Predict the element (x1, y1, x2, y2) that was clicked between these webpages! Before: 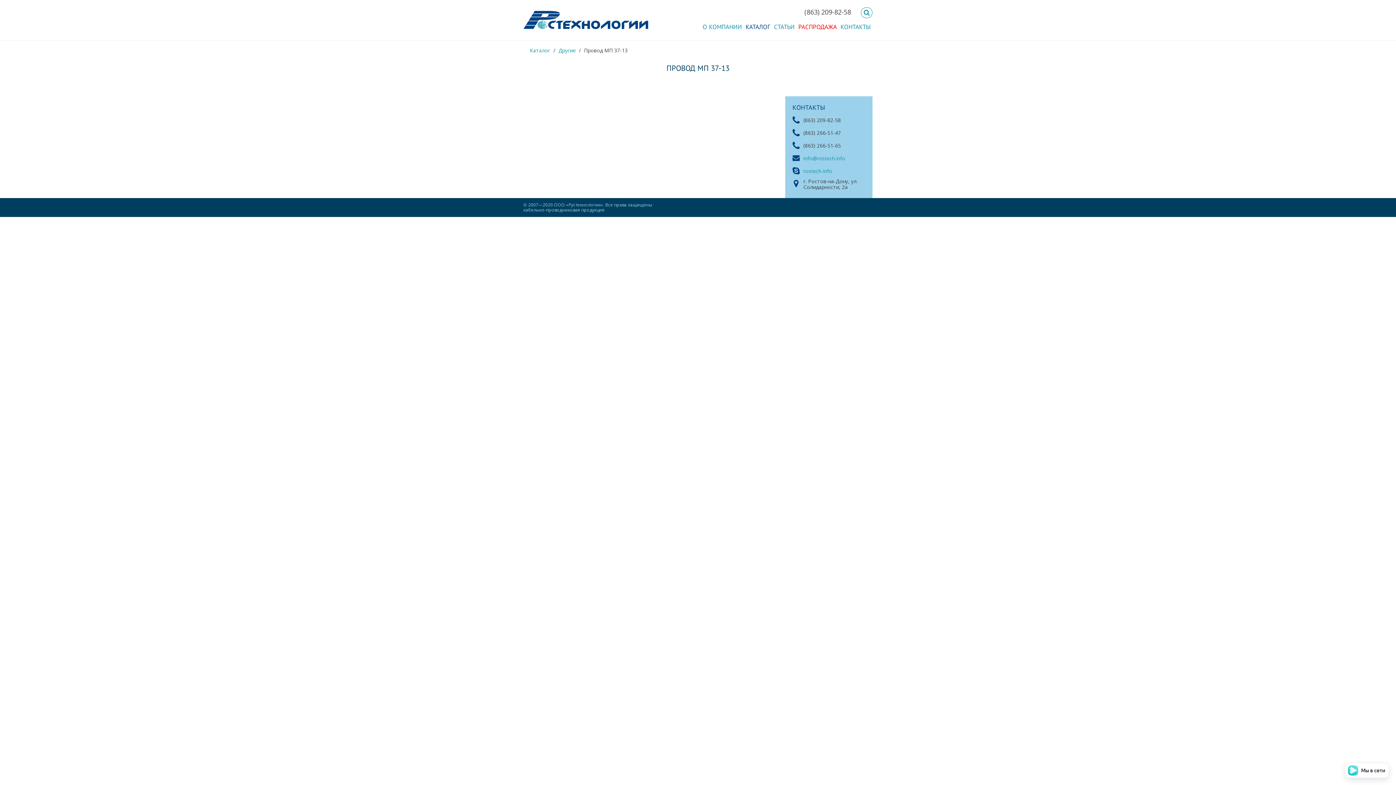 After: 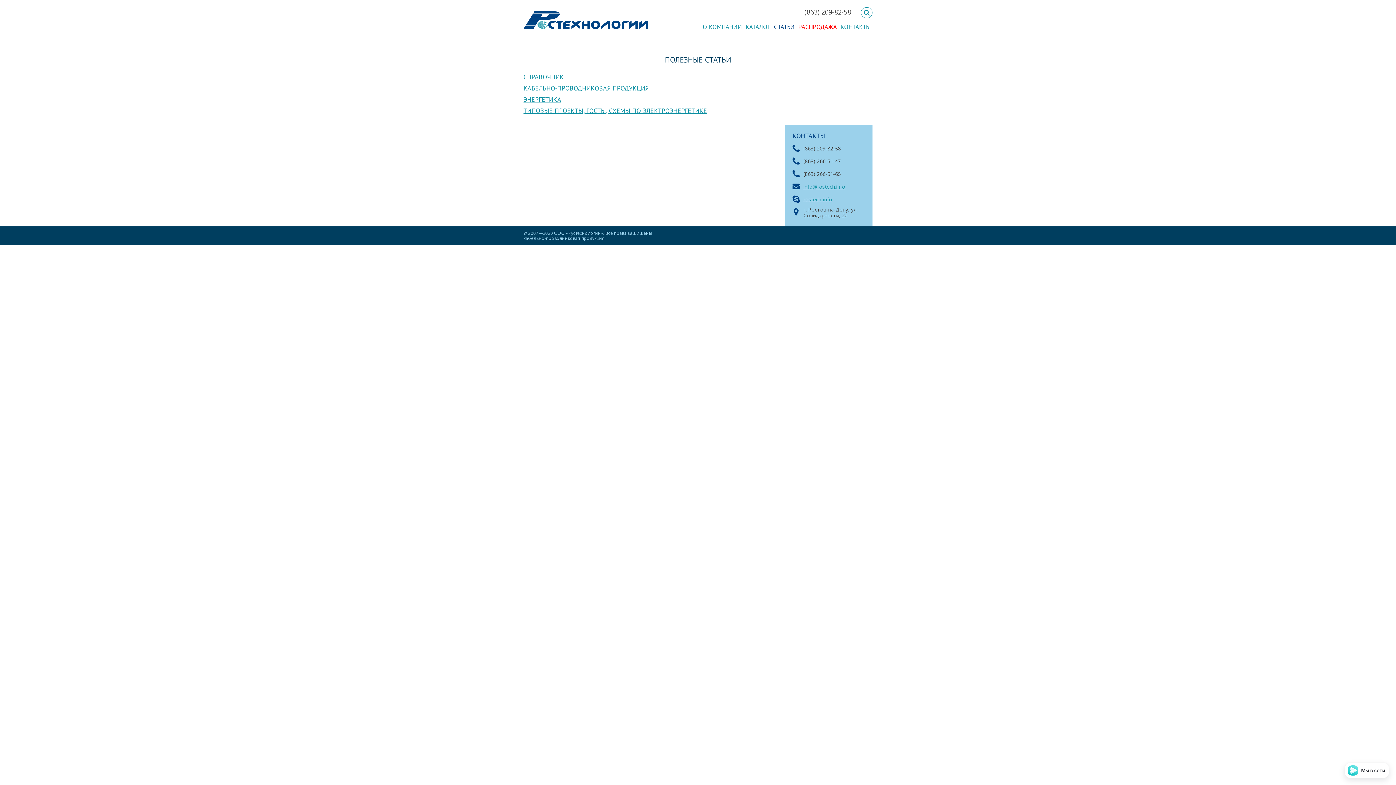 Action: label: СТАТЬИ bbox: (774, 18, 794, 40)